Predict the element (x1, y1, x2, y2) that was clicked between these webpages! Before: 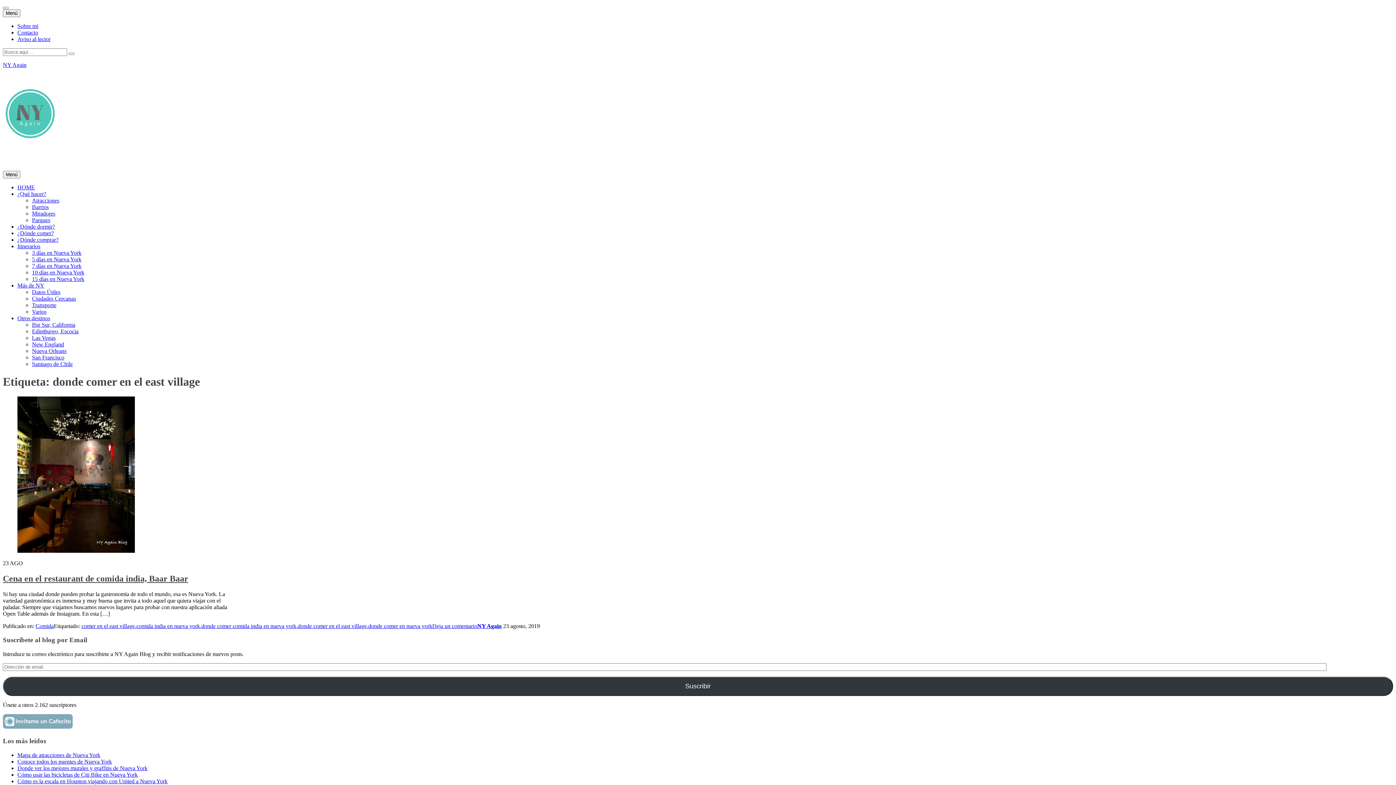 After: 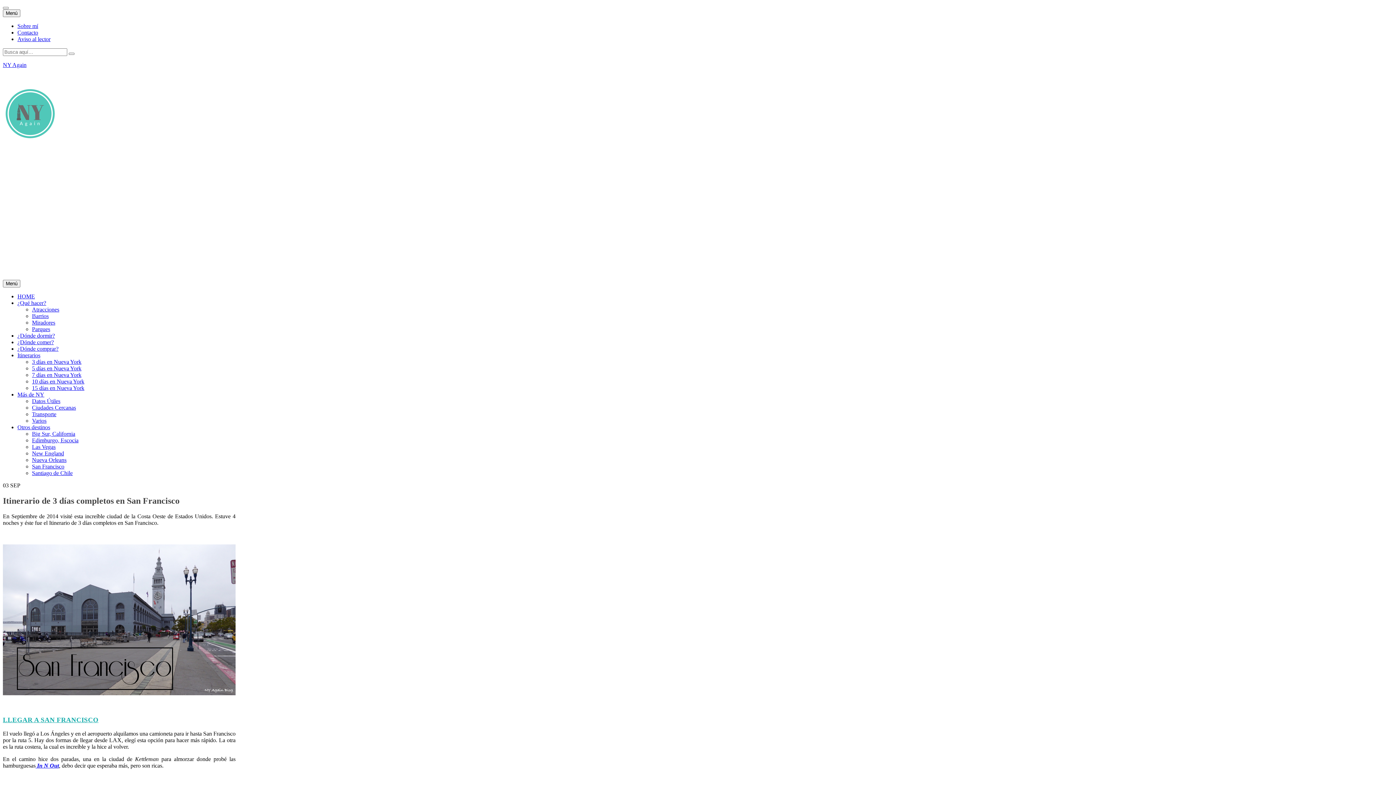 Action: bbox: (32, 354, 64, 360) label: San Francisco